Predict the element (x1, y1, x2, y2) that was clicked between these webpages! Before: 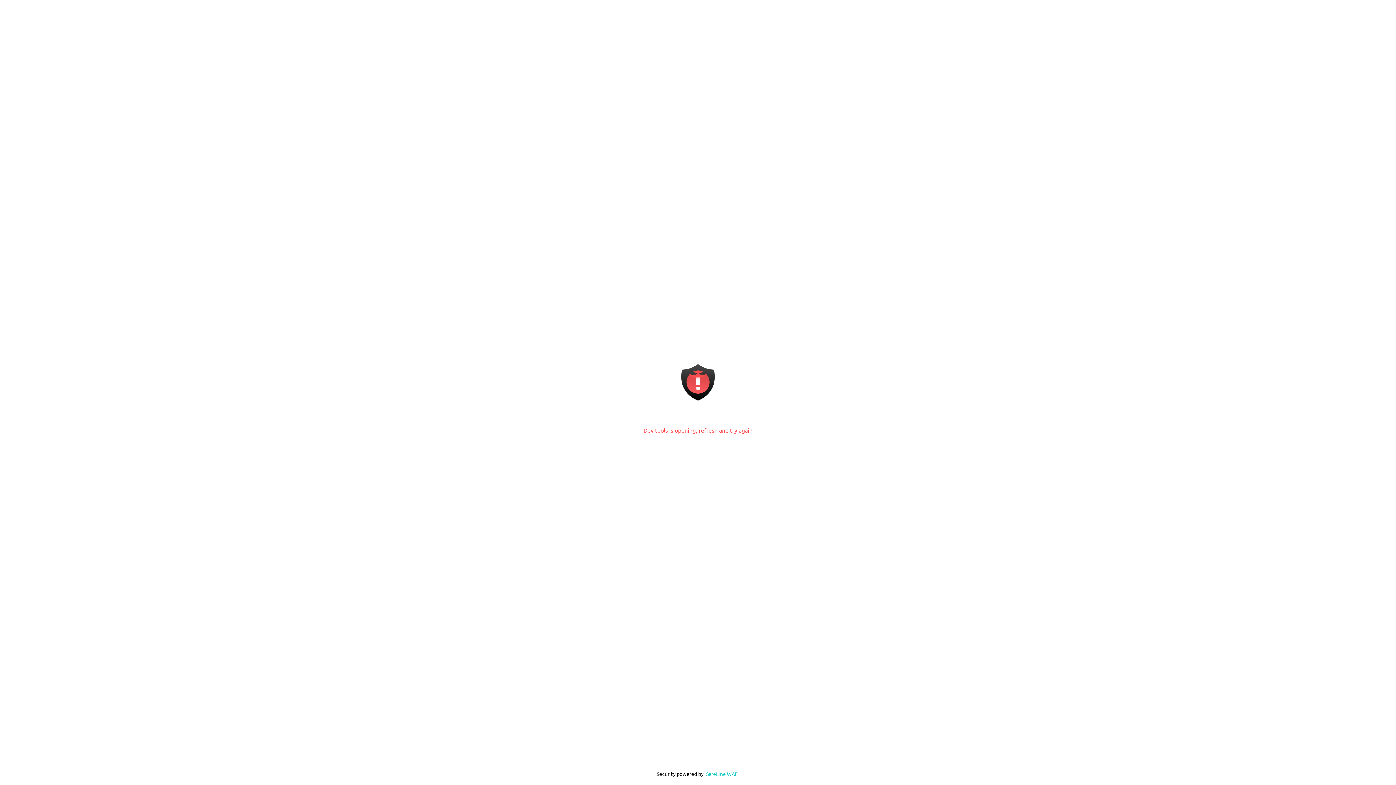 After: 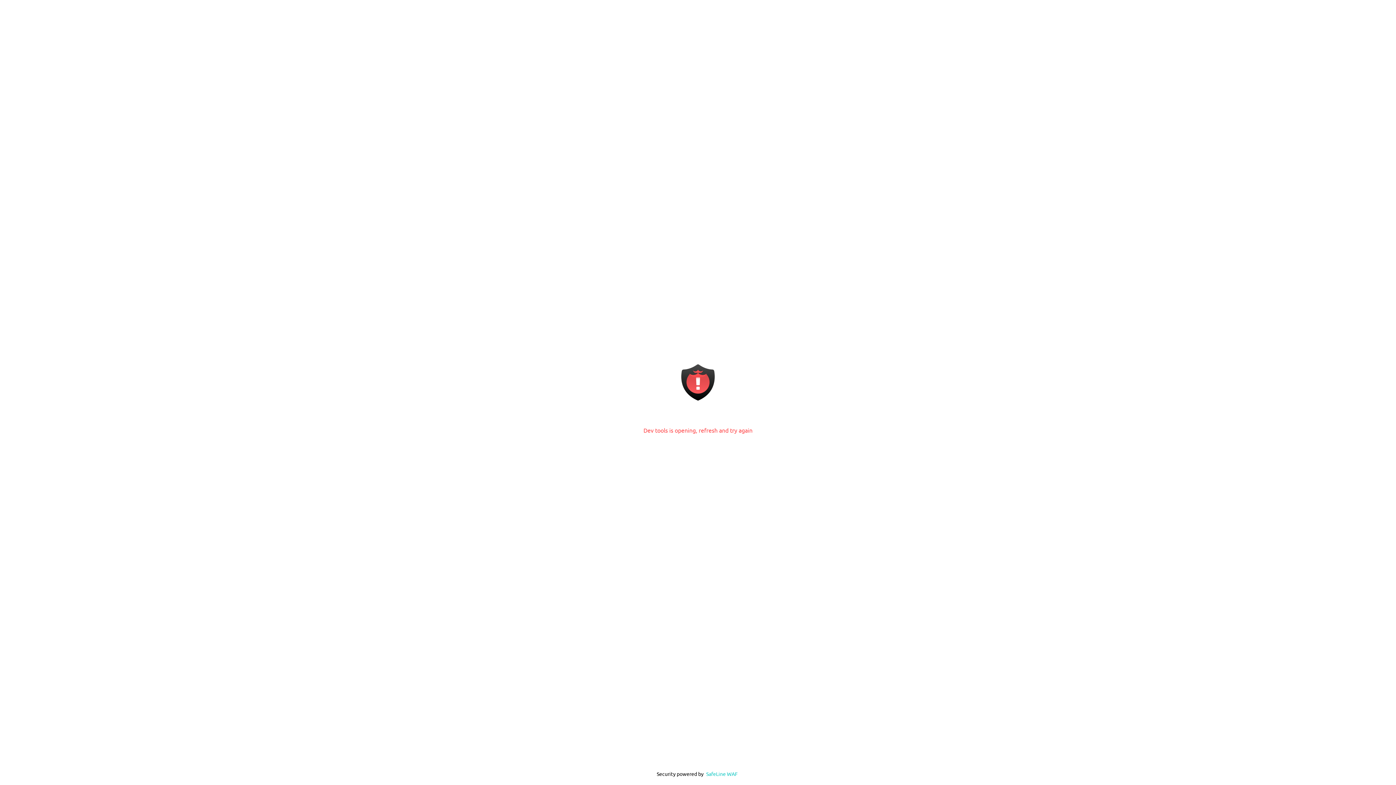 Action: label: SafeLine WAF bbox: (706, 770, 738, 777)